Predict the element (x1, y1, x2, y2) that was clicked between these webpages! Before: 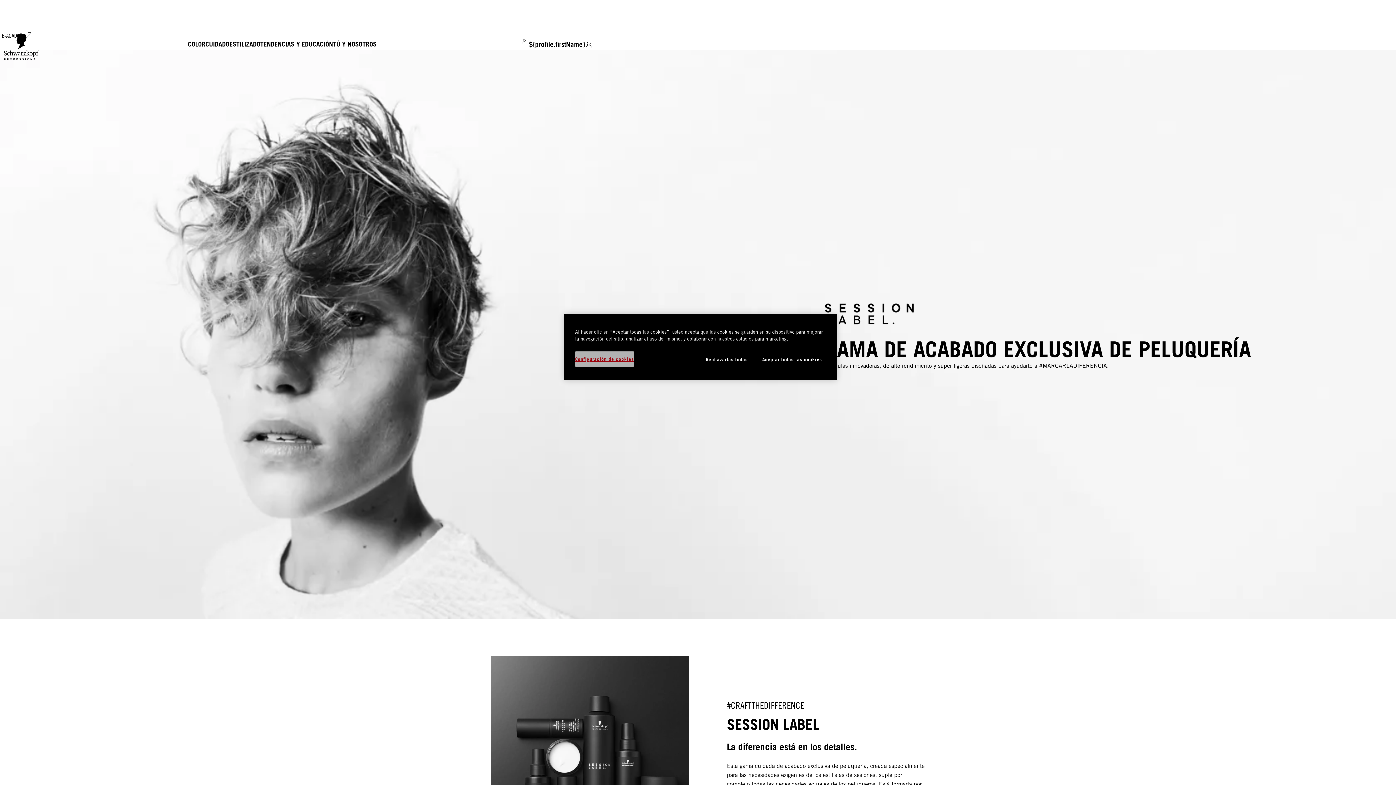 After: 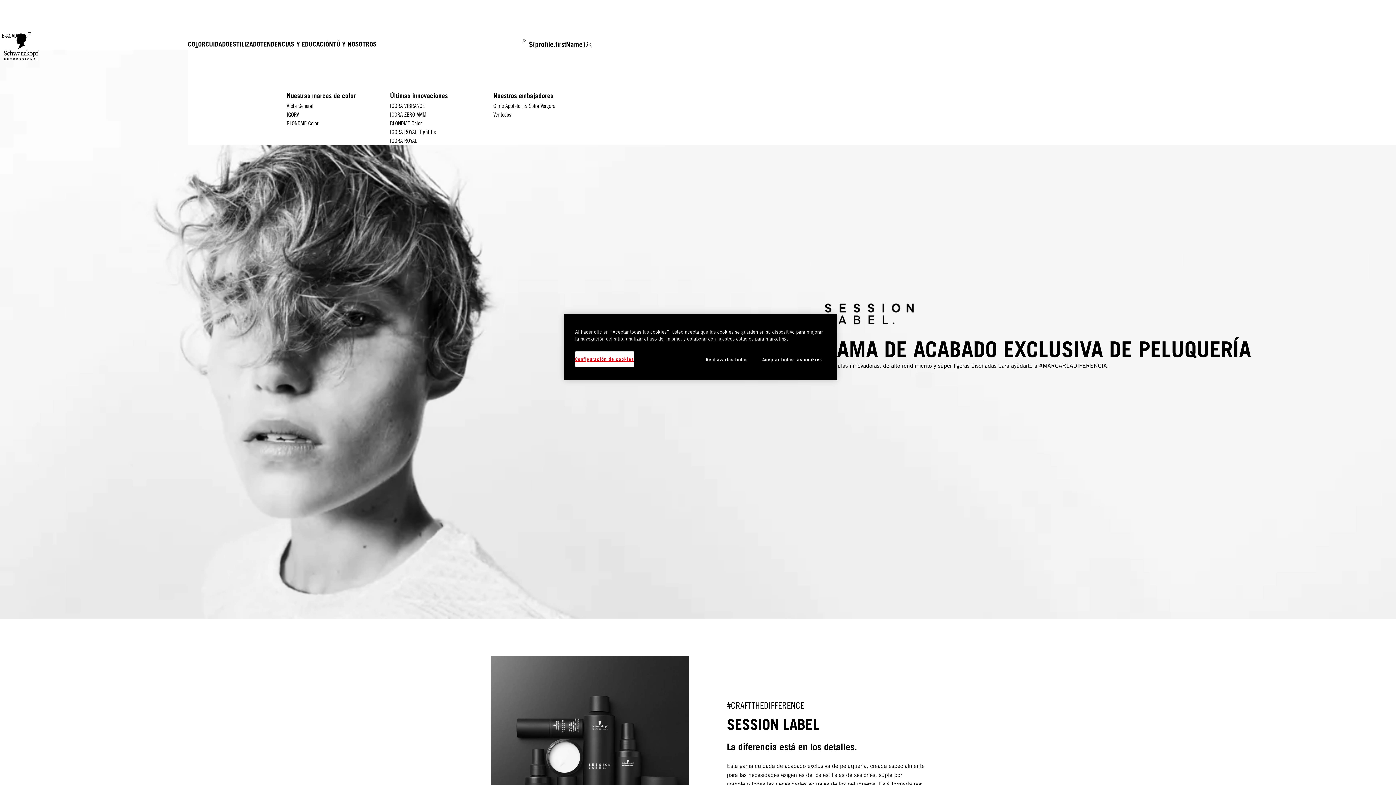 Action: bbox: (188, 40, 205, 48) label: COLOR 